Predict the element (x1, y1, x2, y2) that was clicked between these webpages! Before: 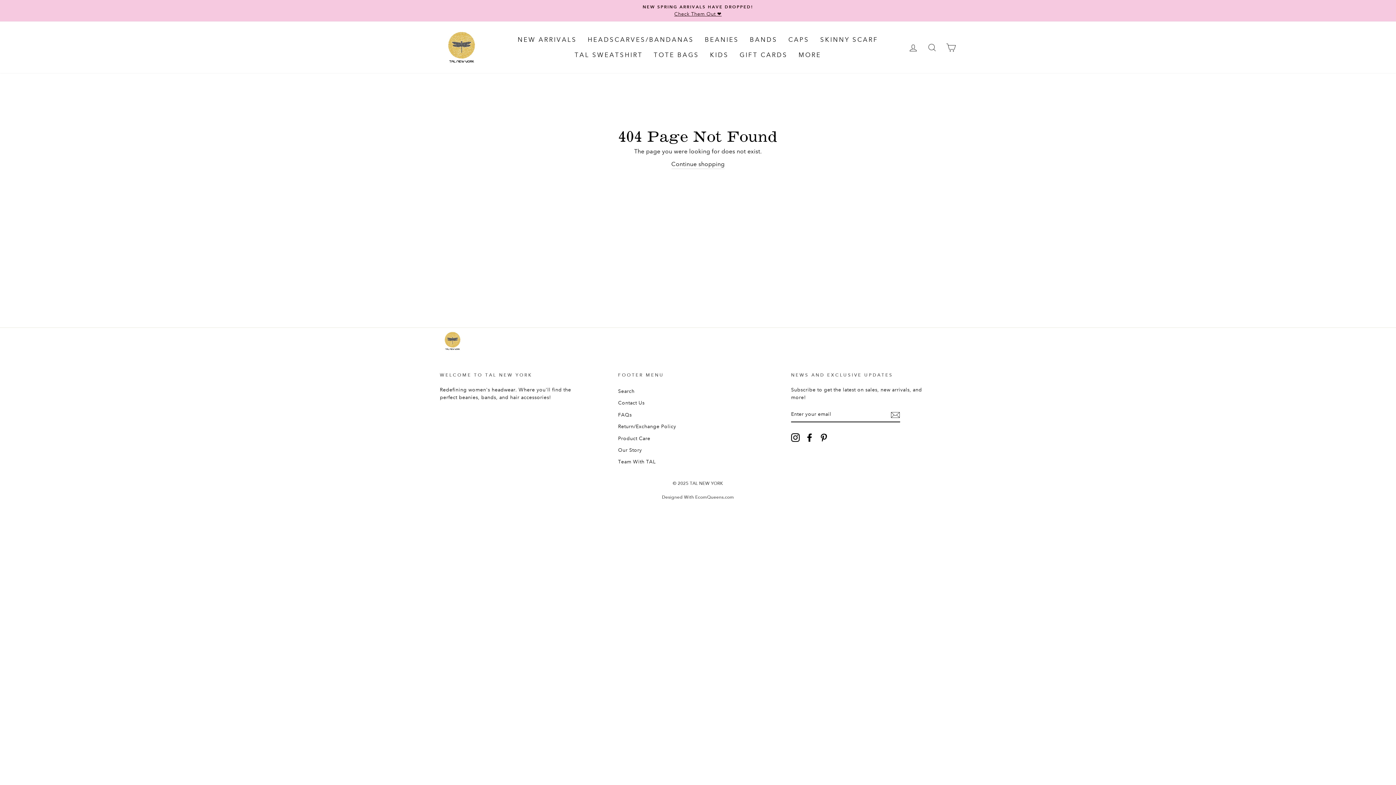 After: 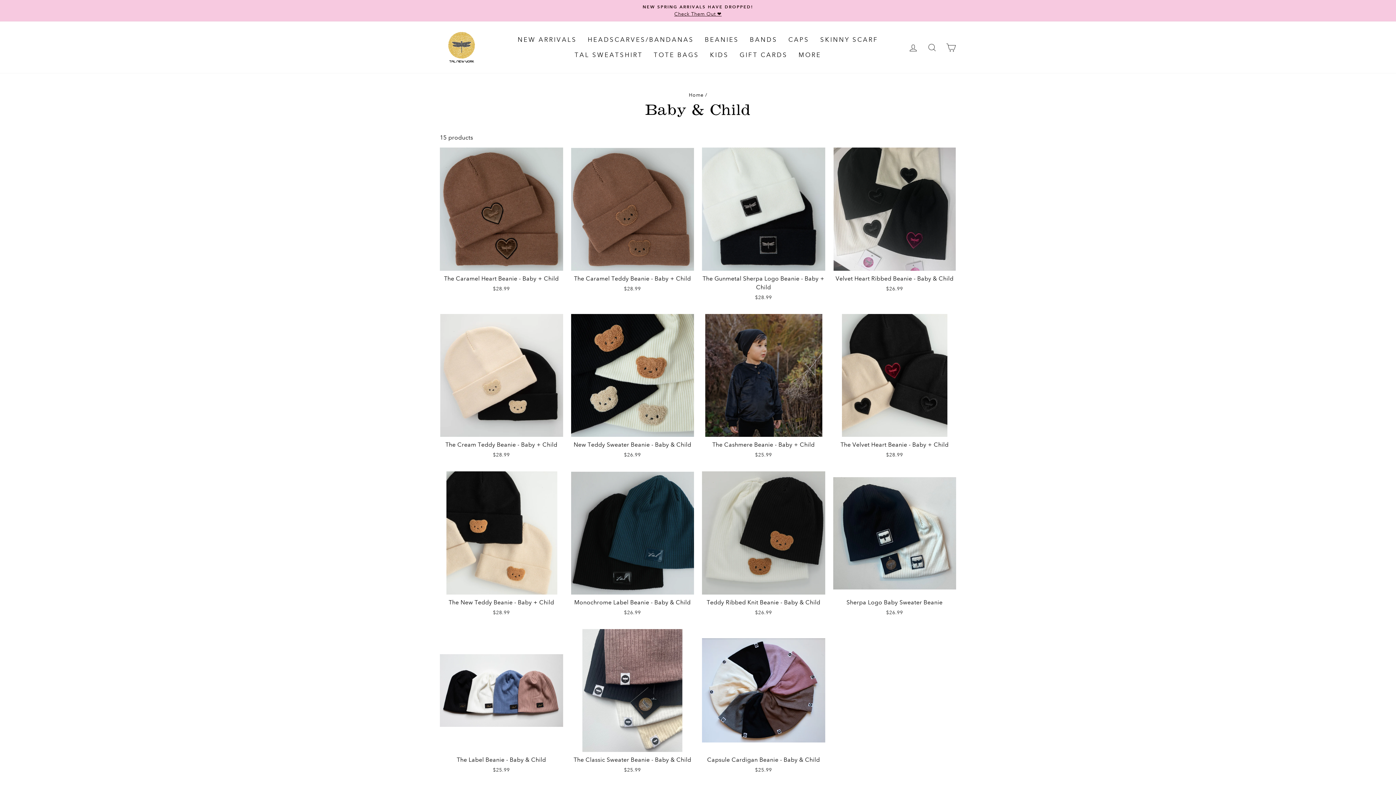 Action: label: KIDS bbox: (704, 47, 734, 62)